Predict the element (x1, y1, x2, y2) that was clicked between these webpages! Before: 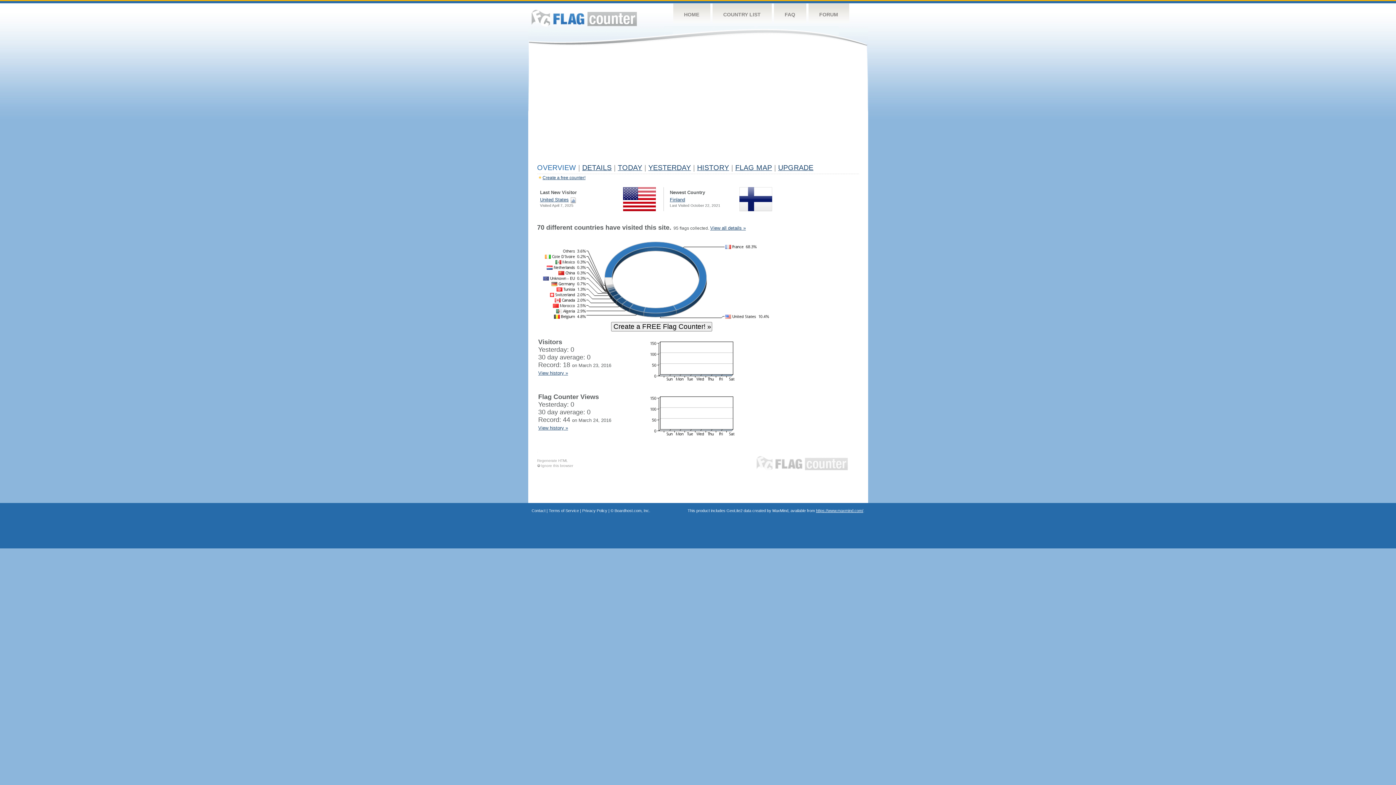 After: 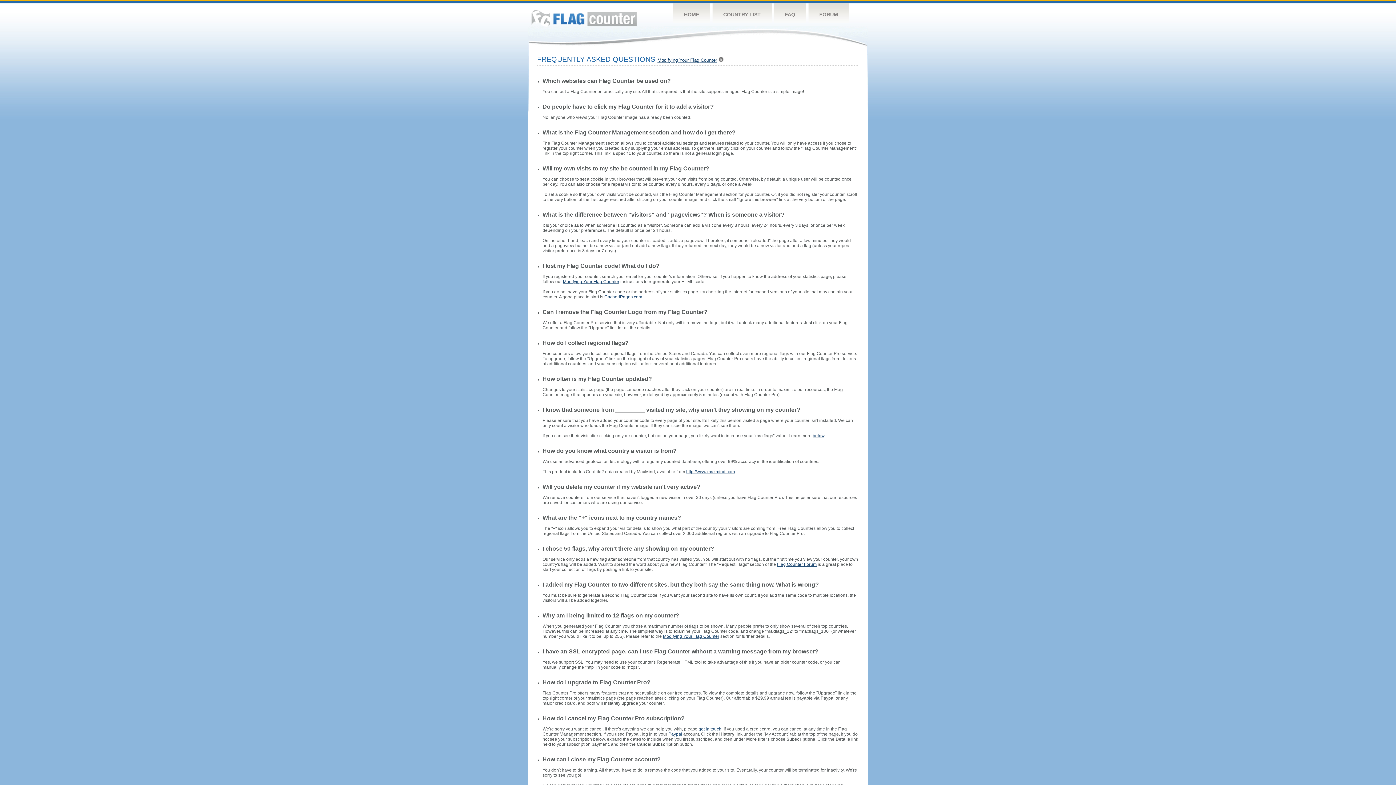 Action: bbox: (774, 3, 806, 26) label: FAQ